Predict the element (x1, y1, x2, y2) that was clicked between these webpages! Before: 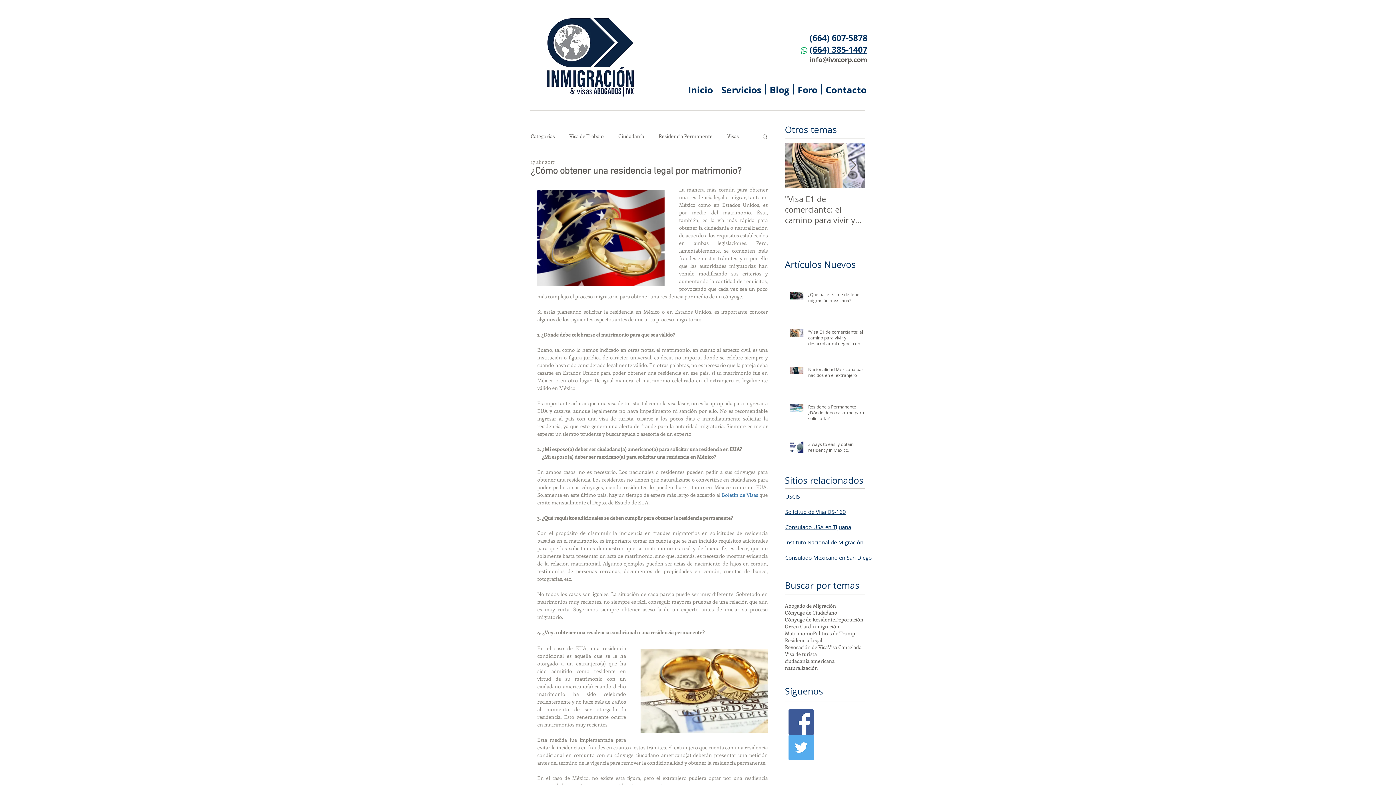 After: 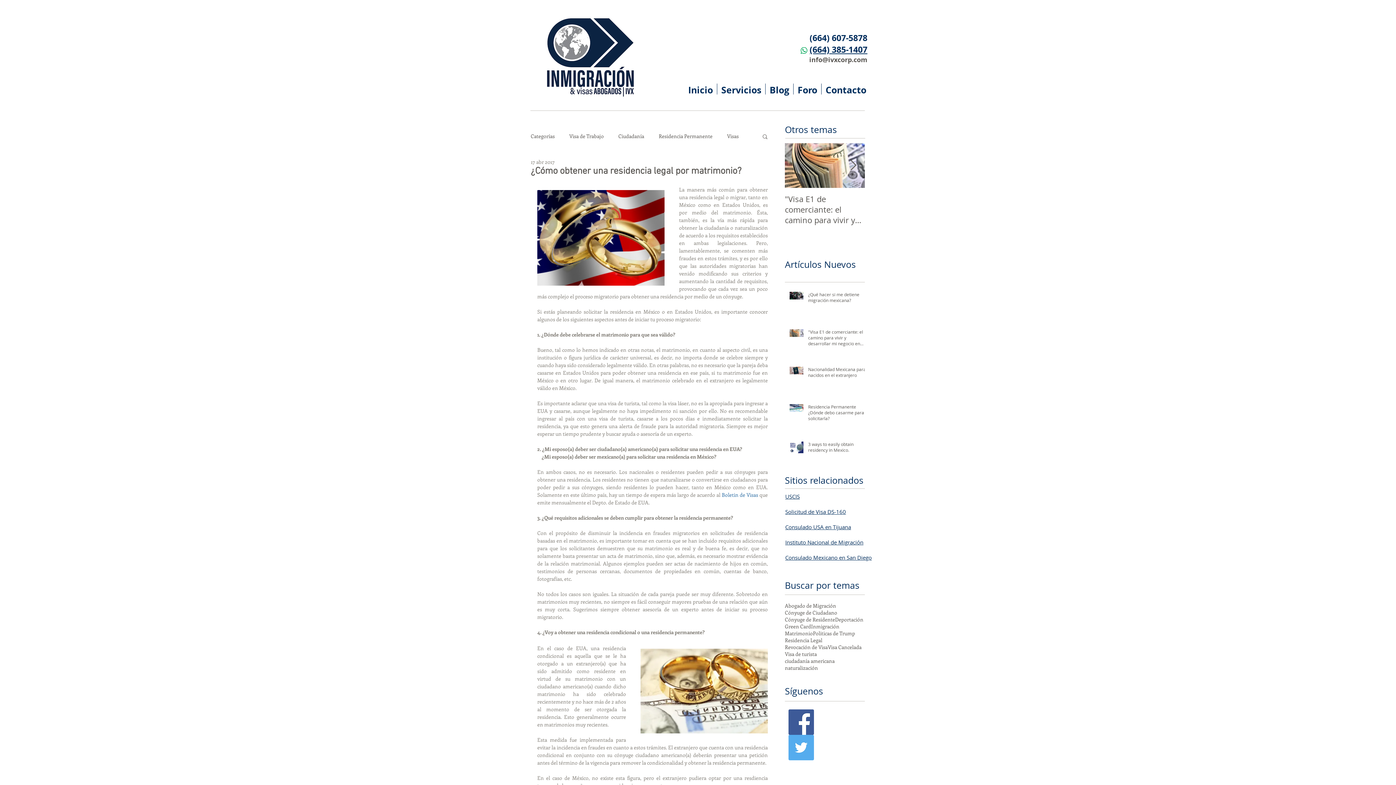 Action: bbox: (721, 491, 758, 498) label: Boletin de Visas